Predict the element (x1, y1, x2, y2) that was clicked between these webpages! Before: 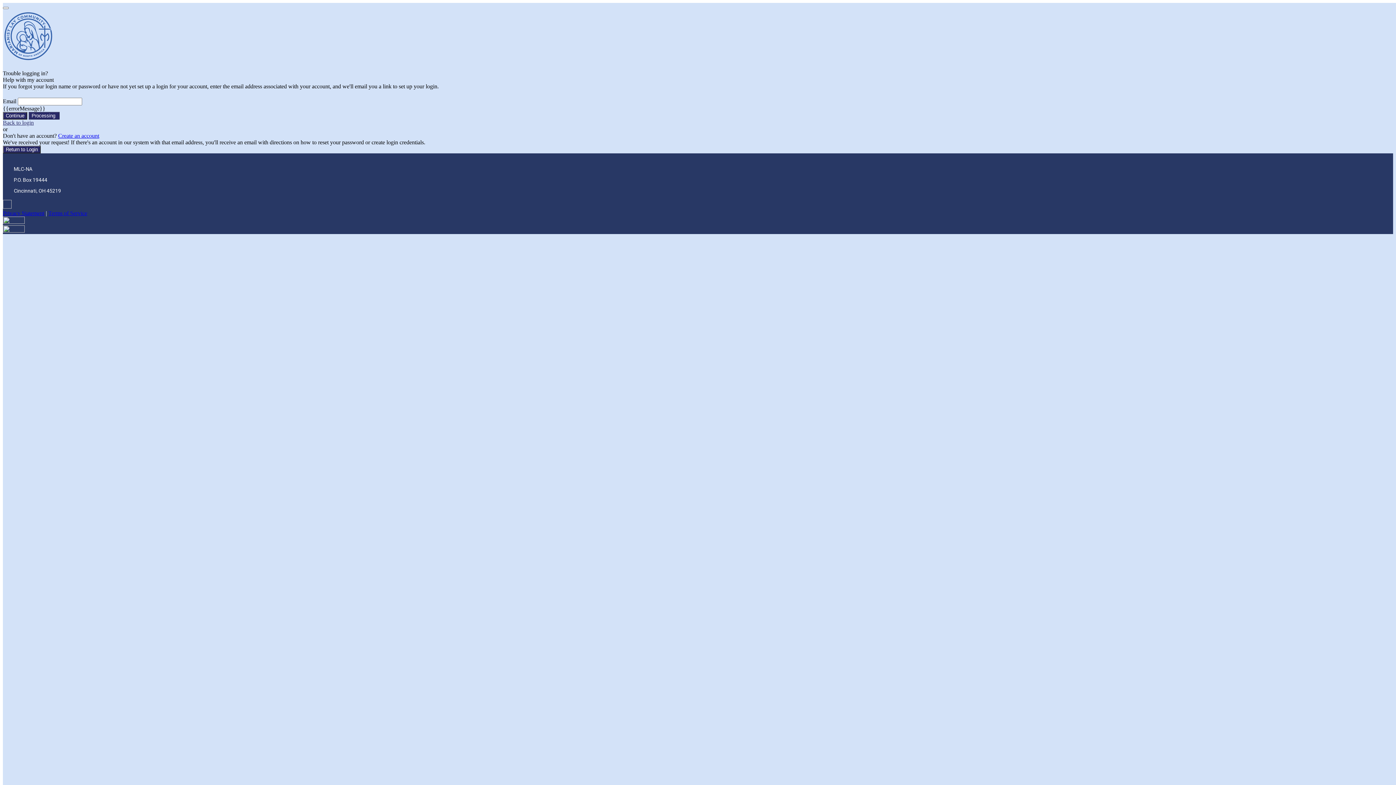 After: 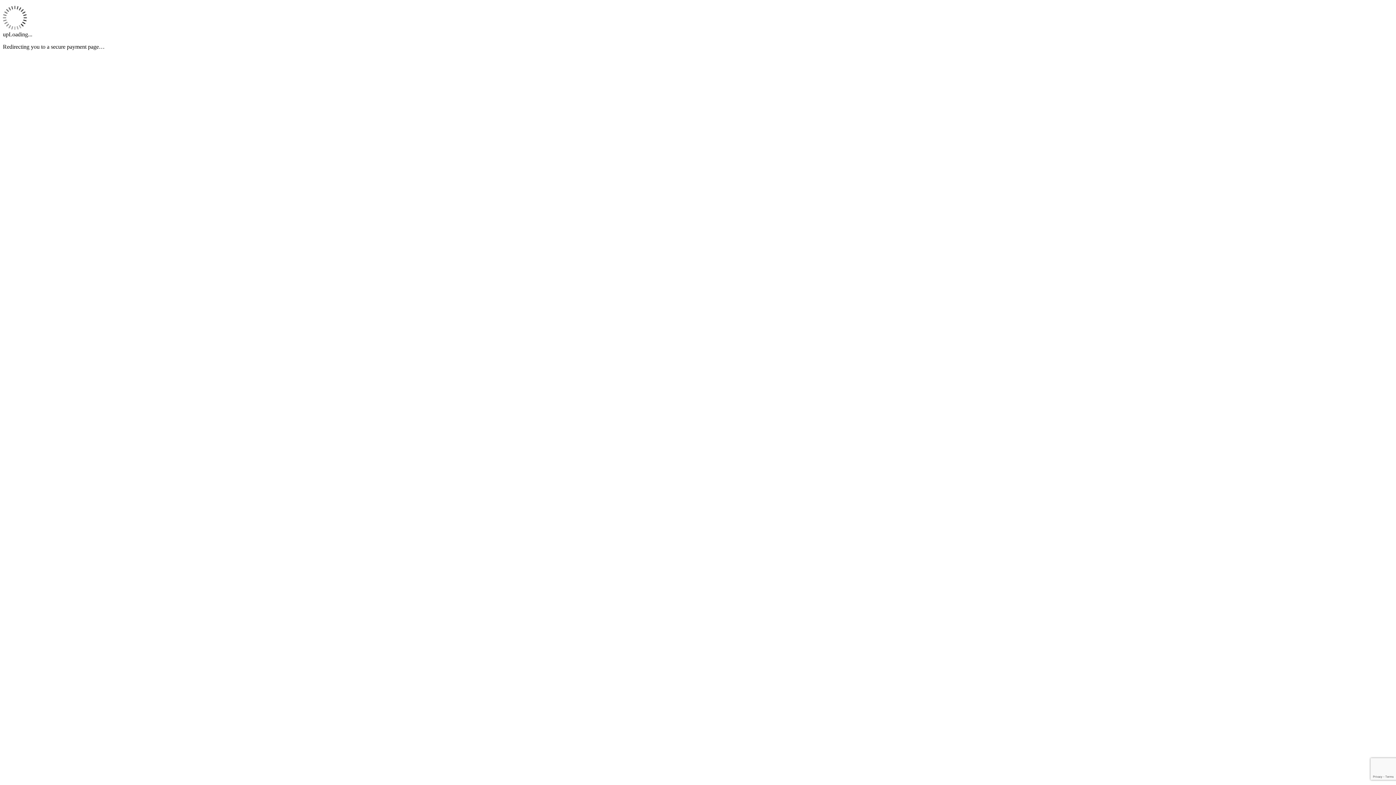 Action: bbox: (58, 132, 99, 138) label: Create an account